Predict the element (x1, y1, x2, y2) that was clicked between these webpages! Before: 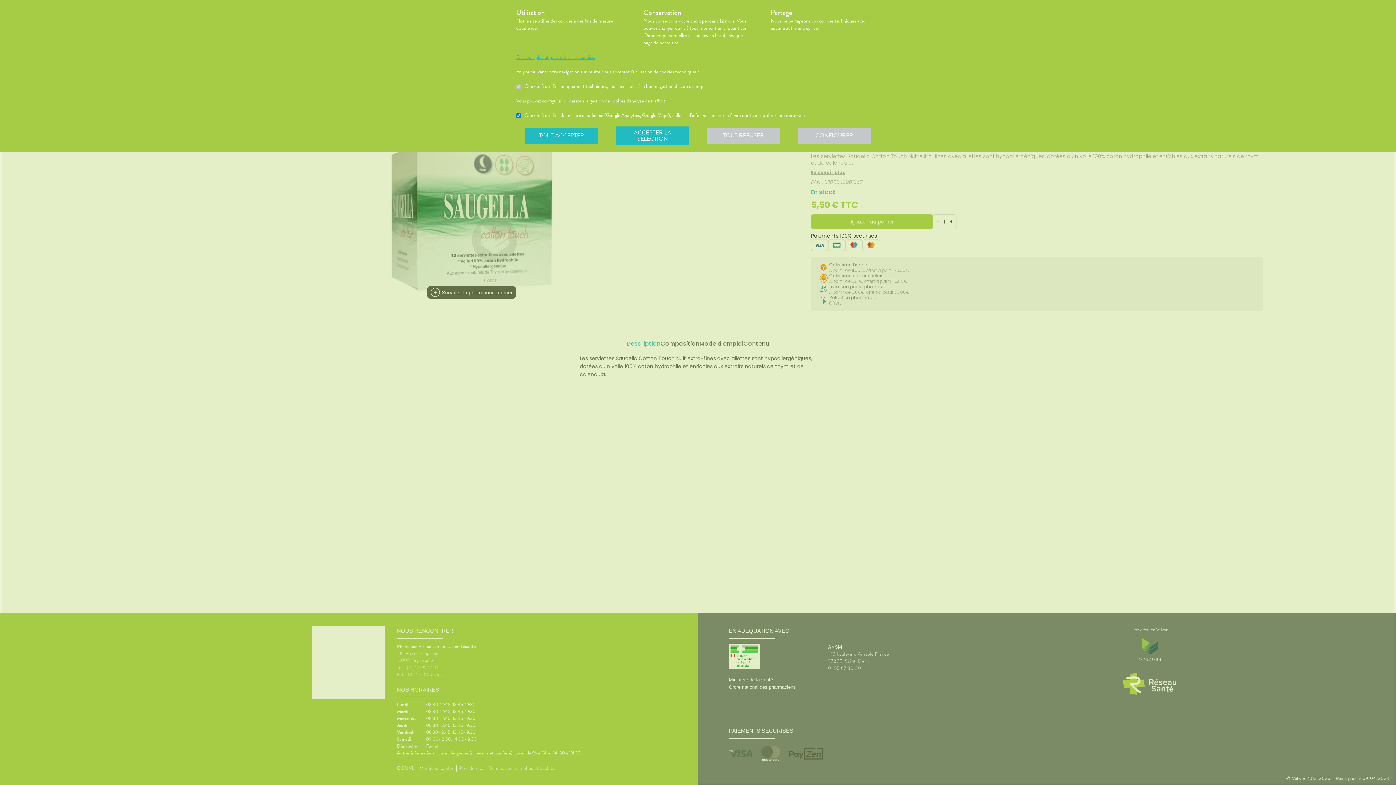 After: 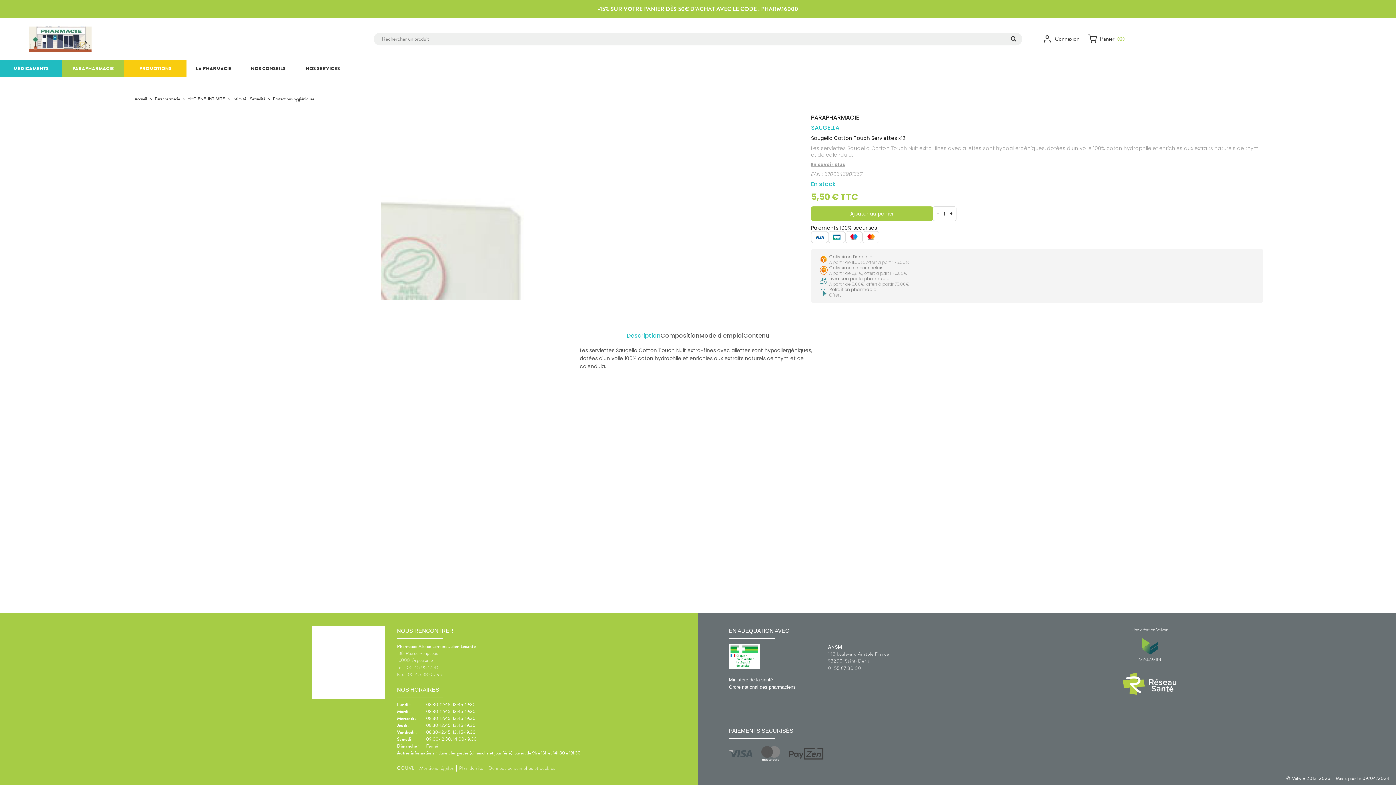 Action: label: TOUT ACCEPTER bbox: (525, 127, 598, 143)